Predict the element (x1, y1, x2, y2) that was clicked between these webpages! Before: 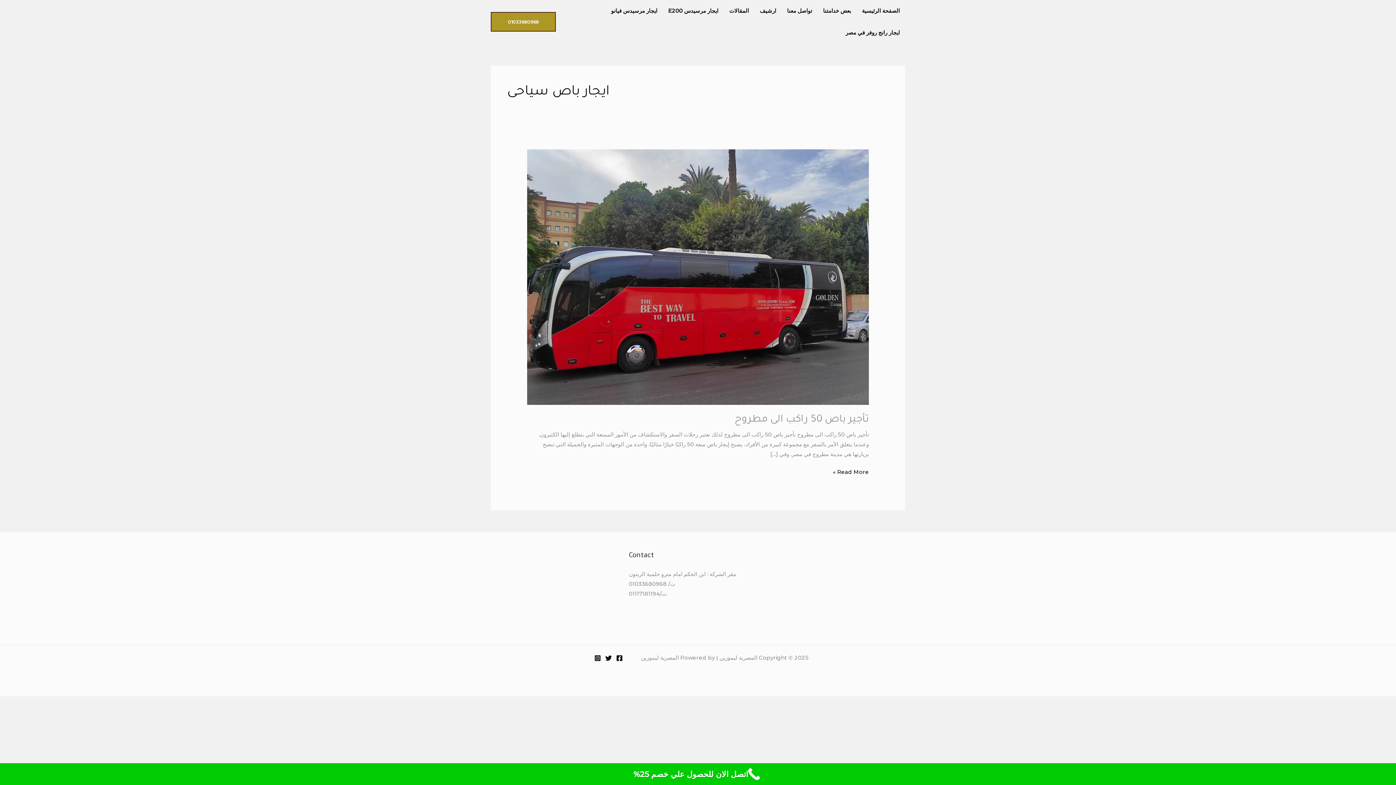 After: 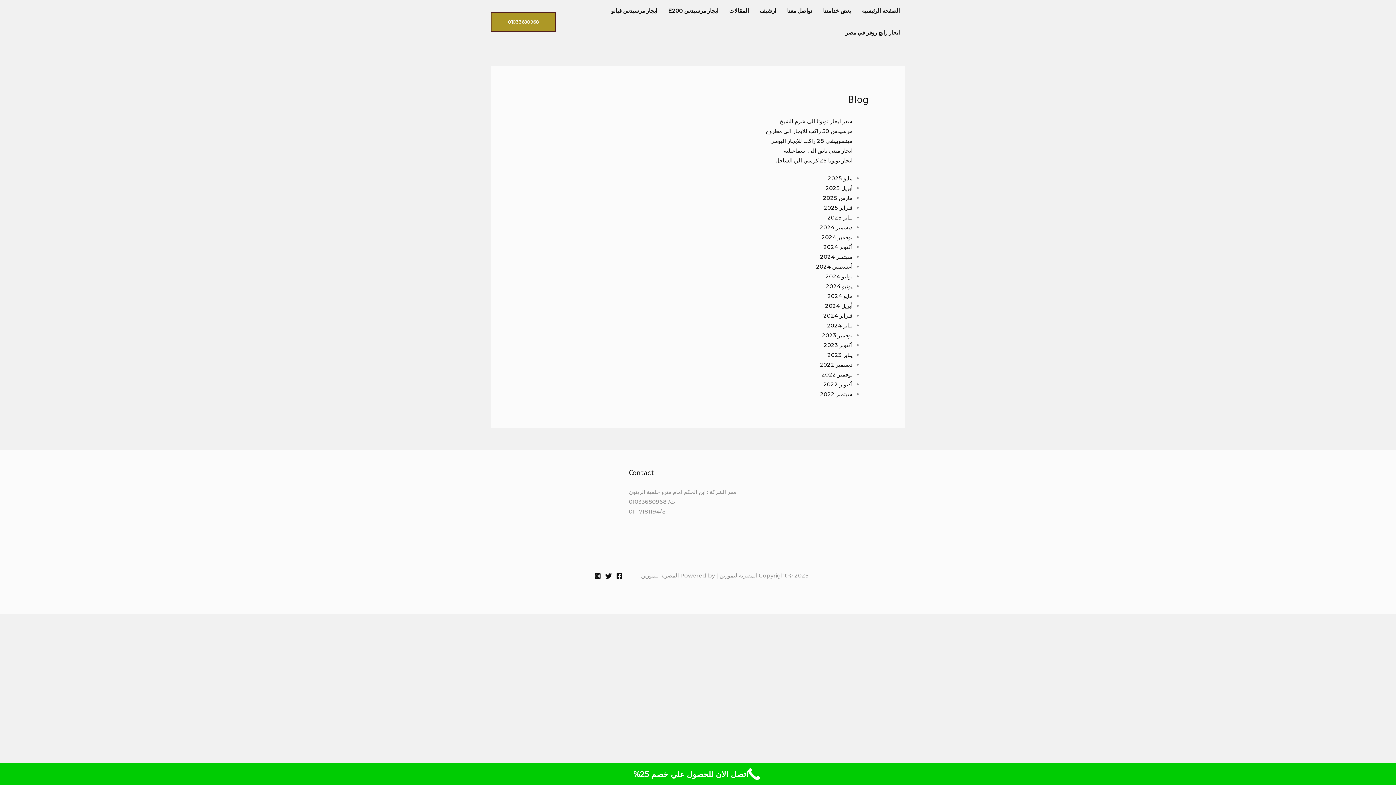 Action: bbox: (754, 0, 781, 21) label: ارشيف